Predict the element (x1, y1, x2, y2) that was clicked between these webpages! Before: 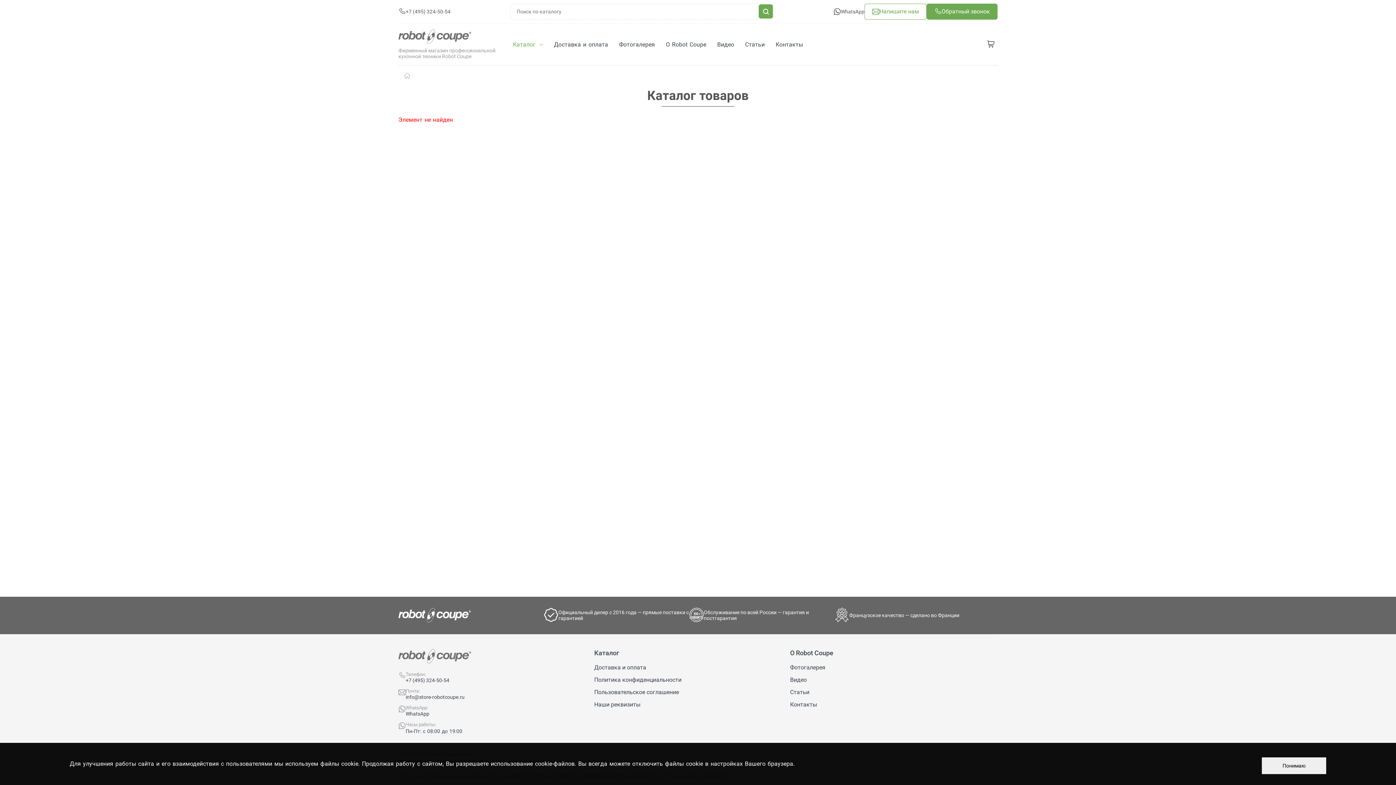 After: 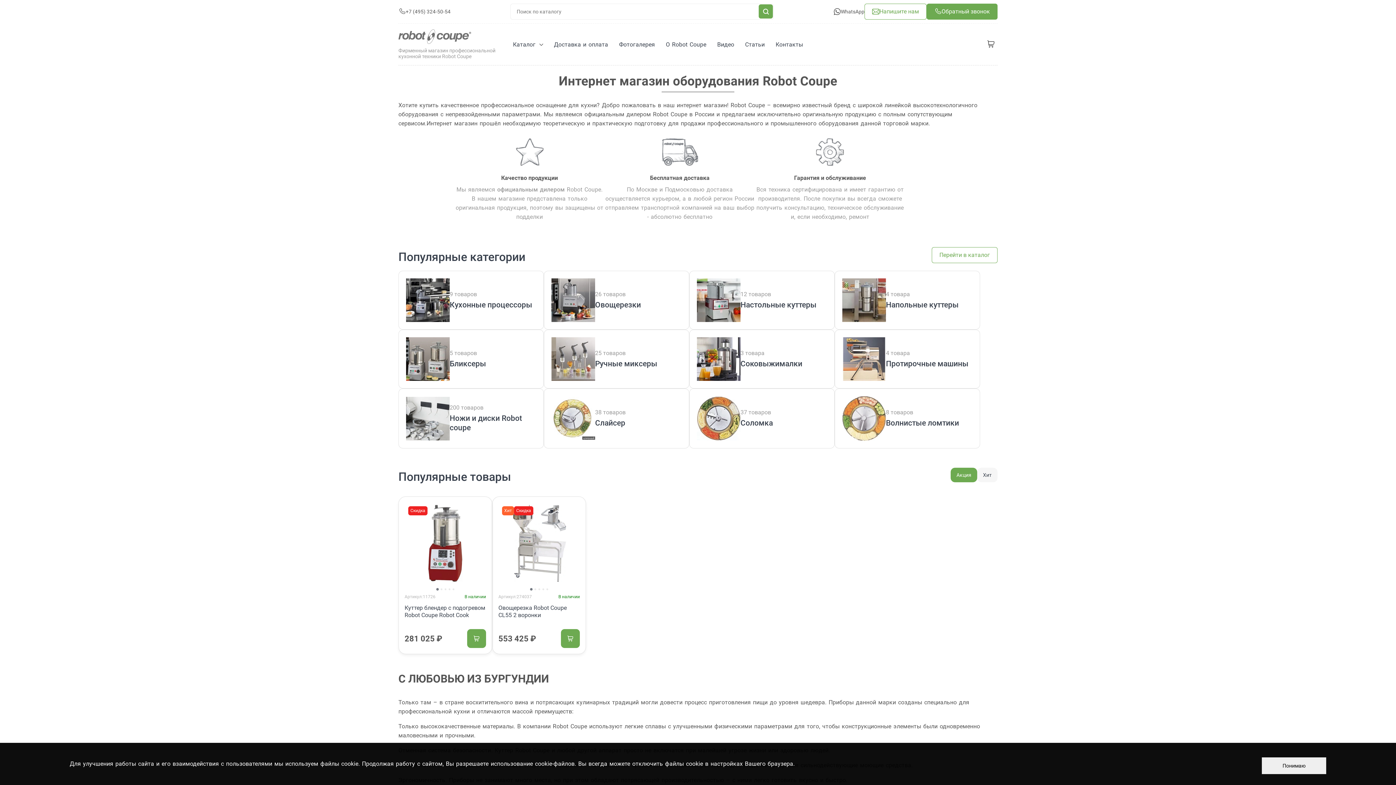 Action: bbox: (398, 649, 471, 665)